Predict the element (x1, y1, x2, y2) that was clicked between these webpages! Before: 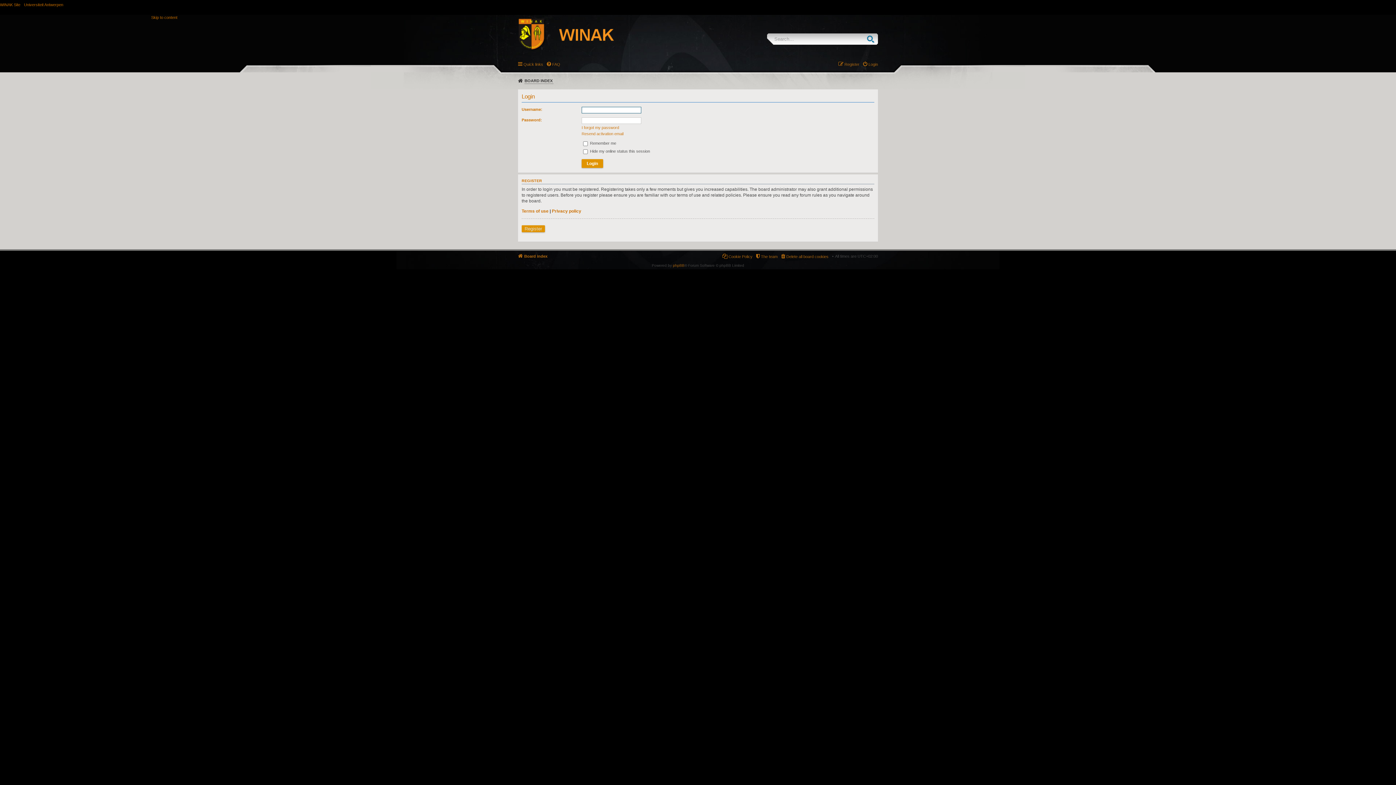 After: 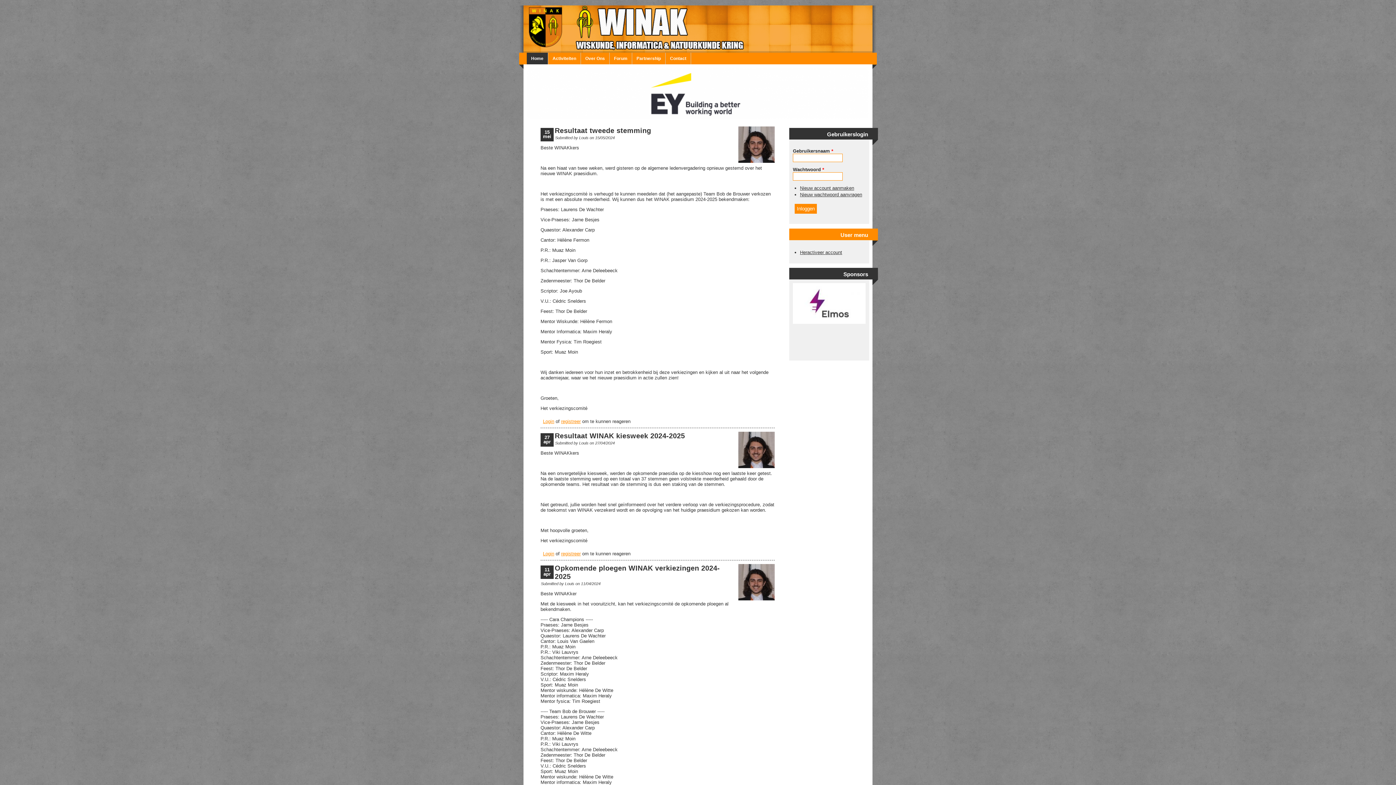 Action: bbox: (0, 0, 20, 9) label: WINAK Site